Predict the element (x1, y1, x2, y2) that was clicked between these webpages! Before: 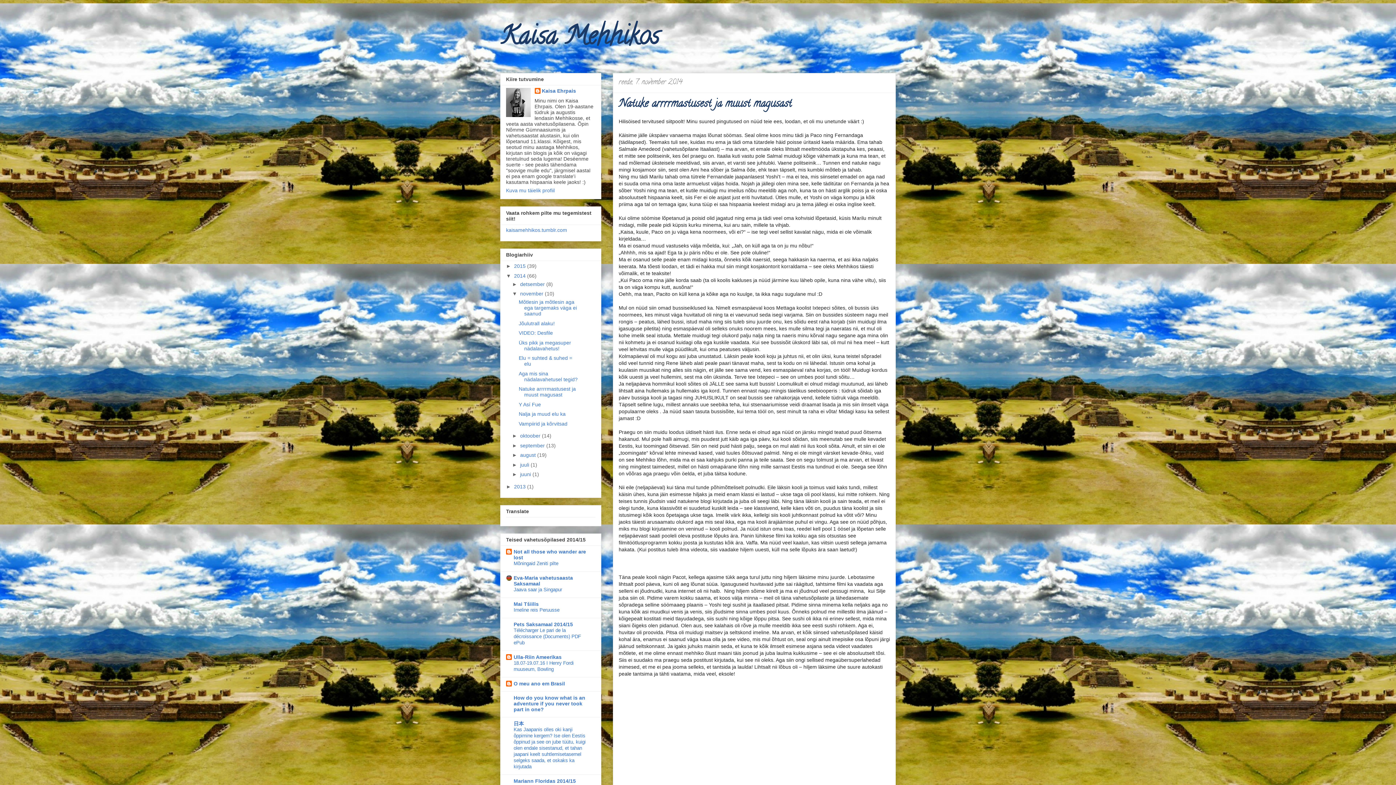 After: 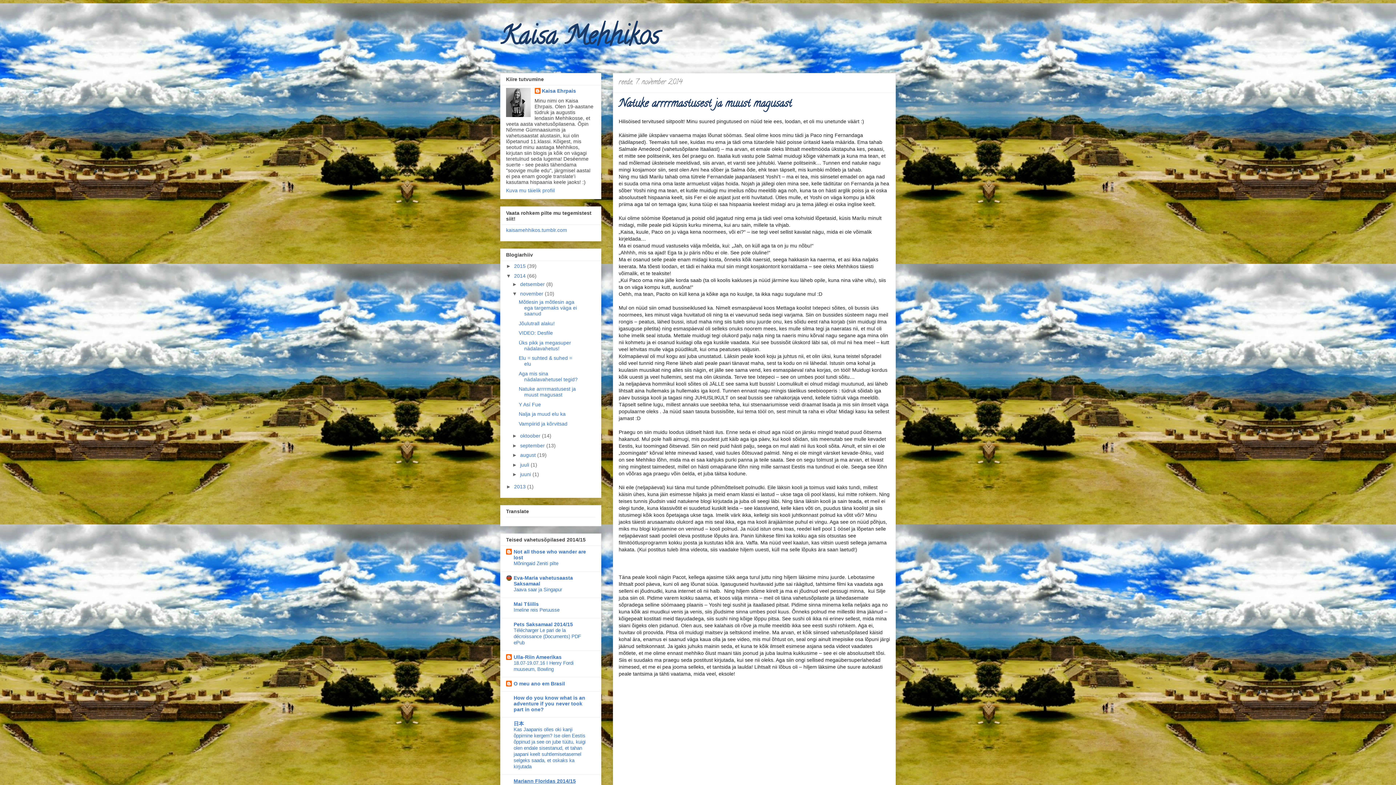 Action: bbox: (513, 778, 576, 784) label: Mariann Floridas 2014/15